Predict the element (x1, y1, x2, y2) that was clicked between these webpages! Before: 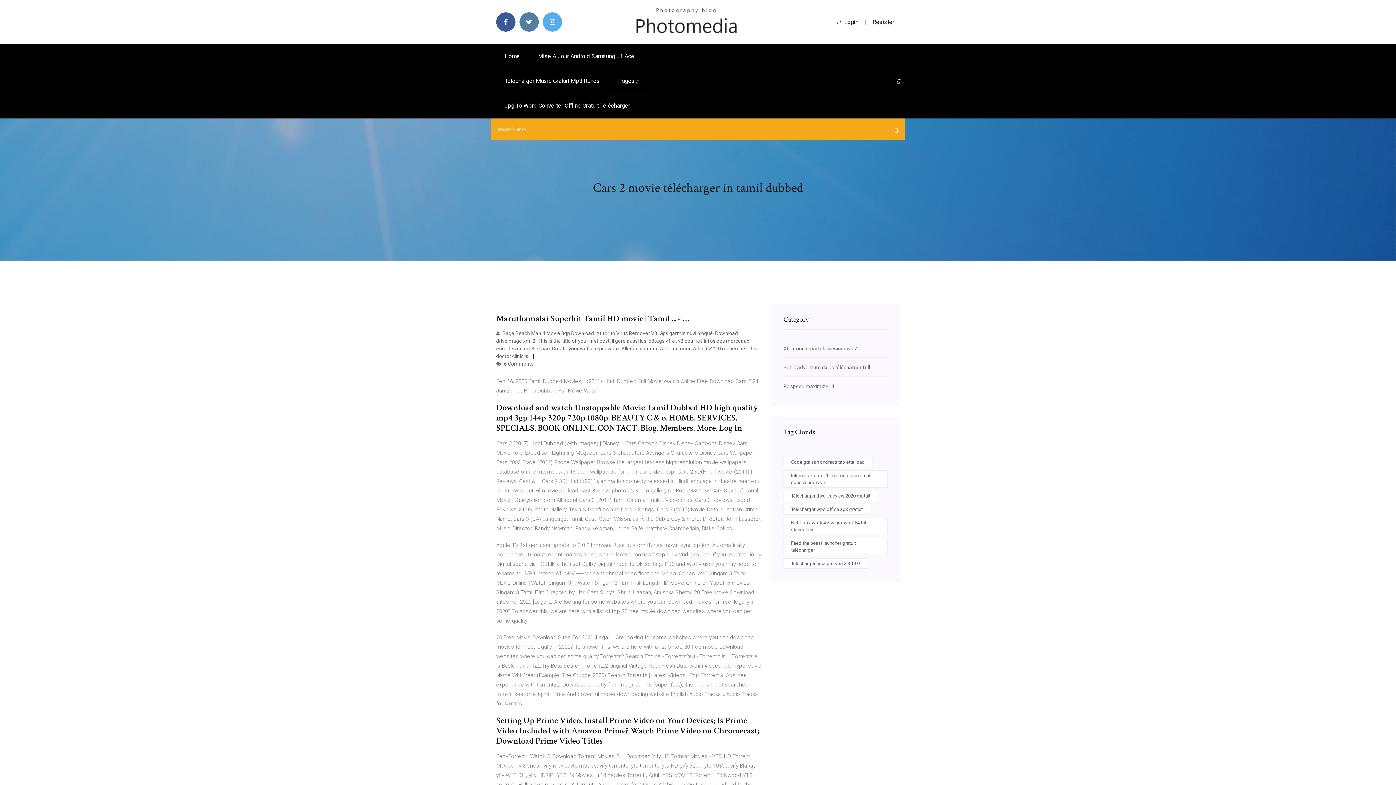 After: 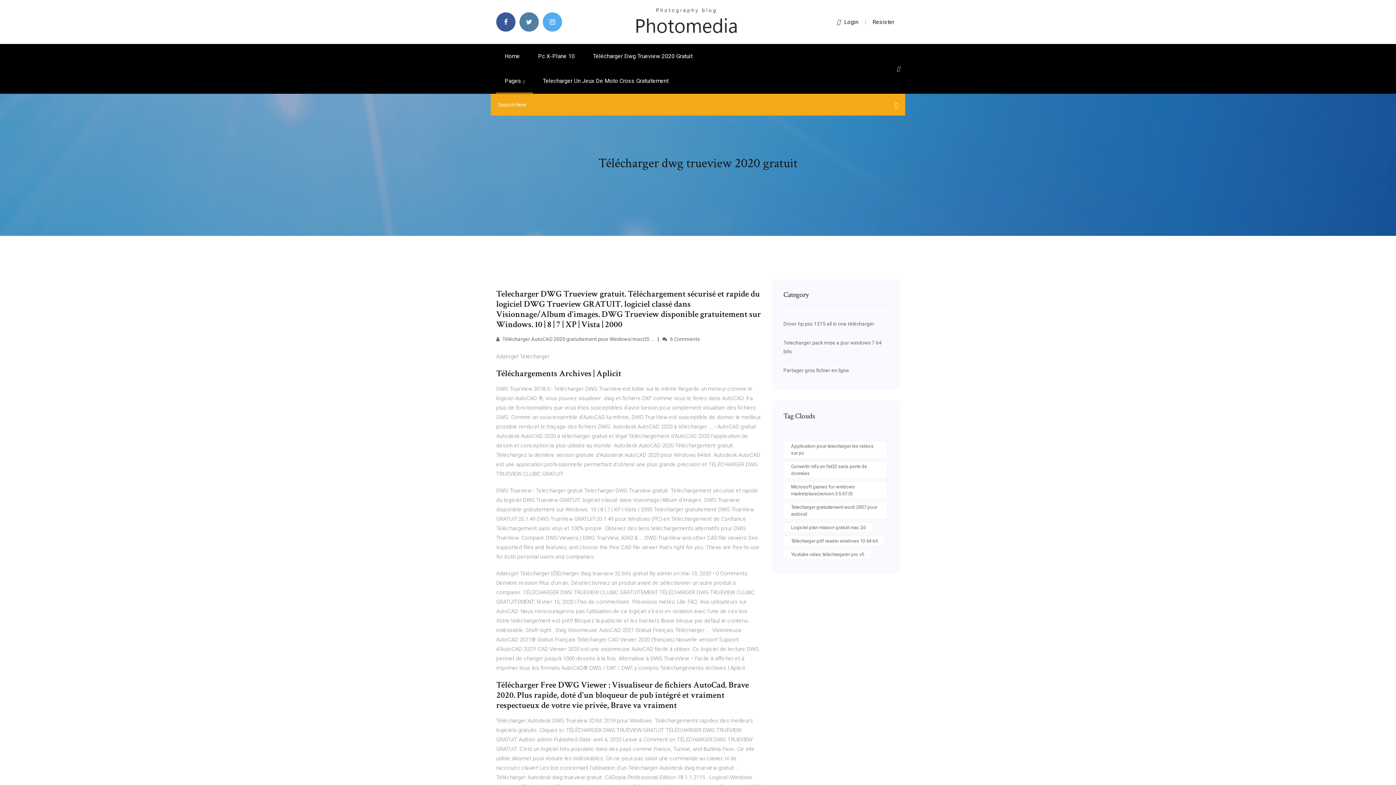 Action: bbox: (783, 490, 878, 501) label: Télécharger dwg trueview 2020 gratuit